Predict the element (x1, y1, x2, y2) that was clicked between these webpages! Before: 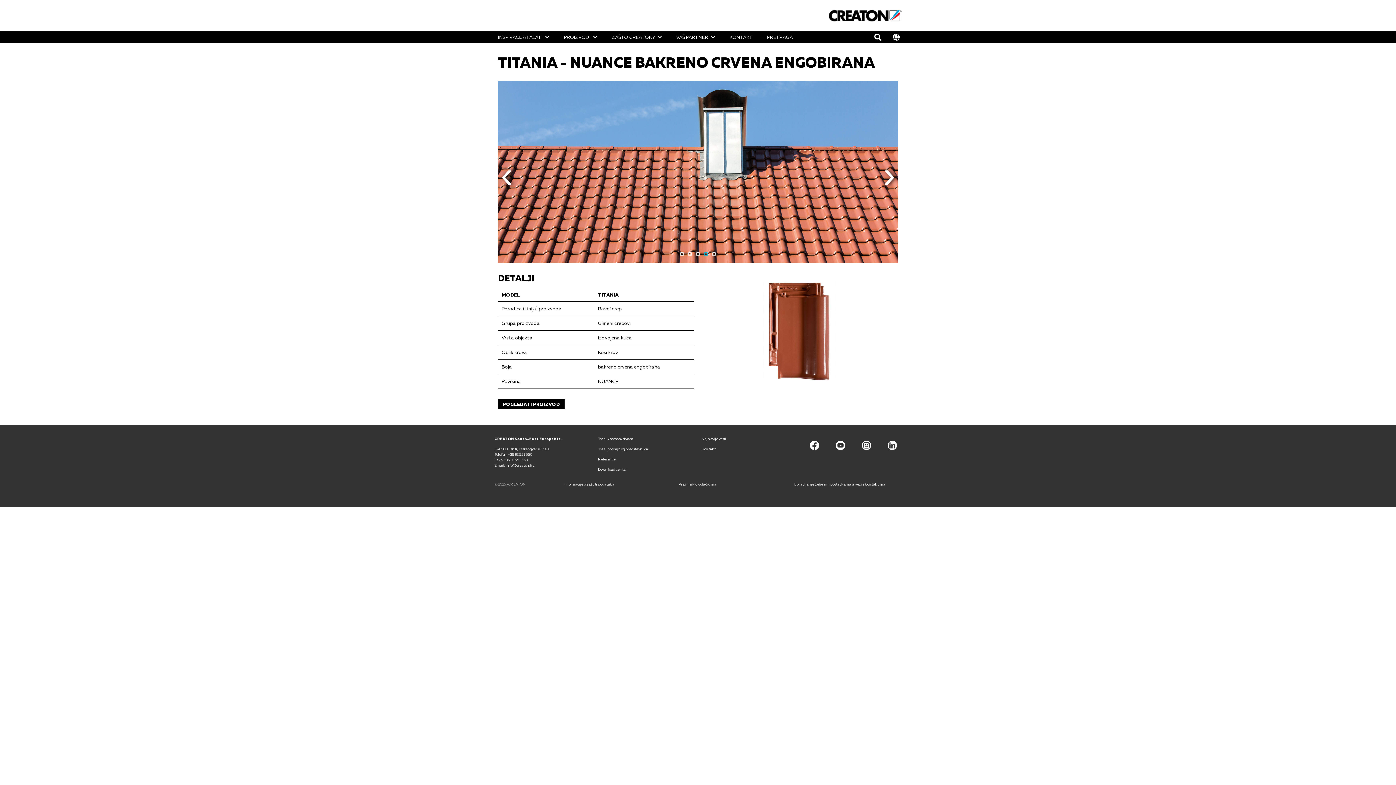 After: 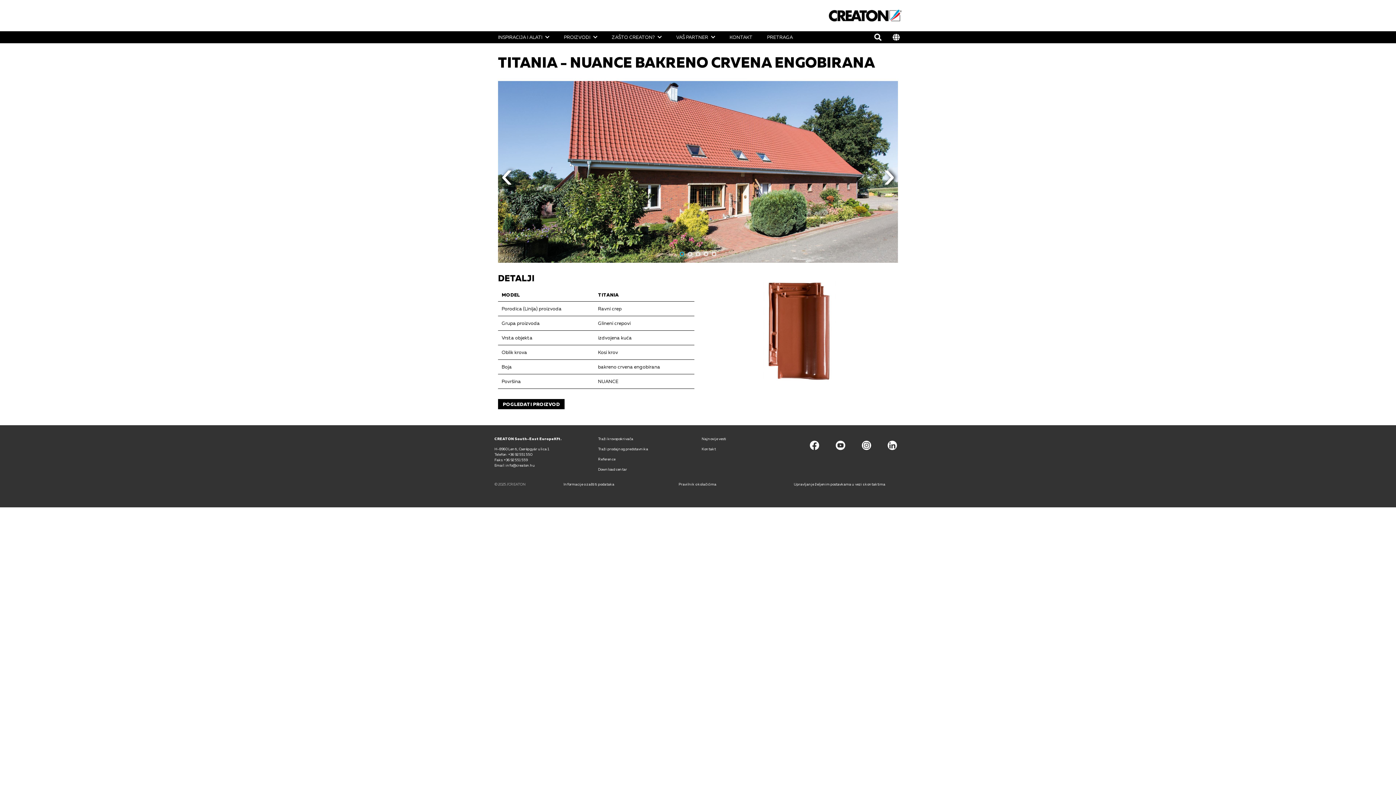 Action: label: 1 bbox: (680, 252, 684, 256)